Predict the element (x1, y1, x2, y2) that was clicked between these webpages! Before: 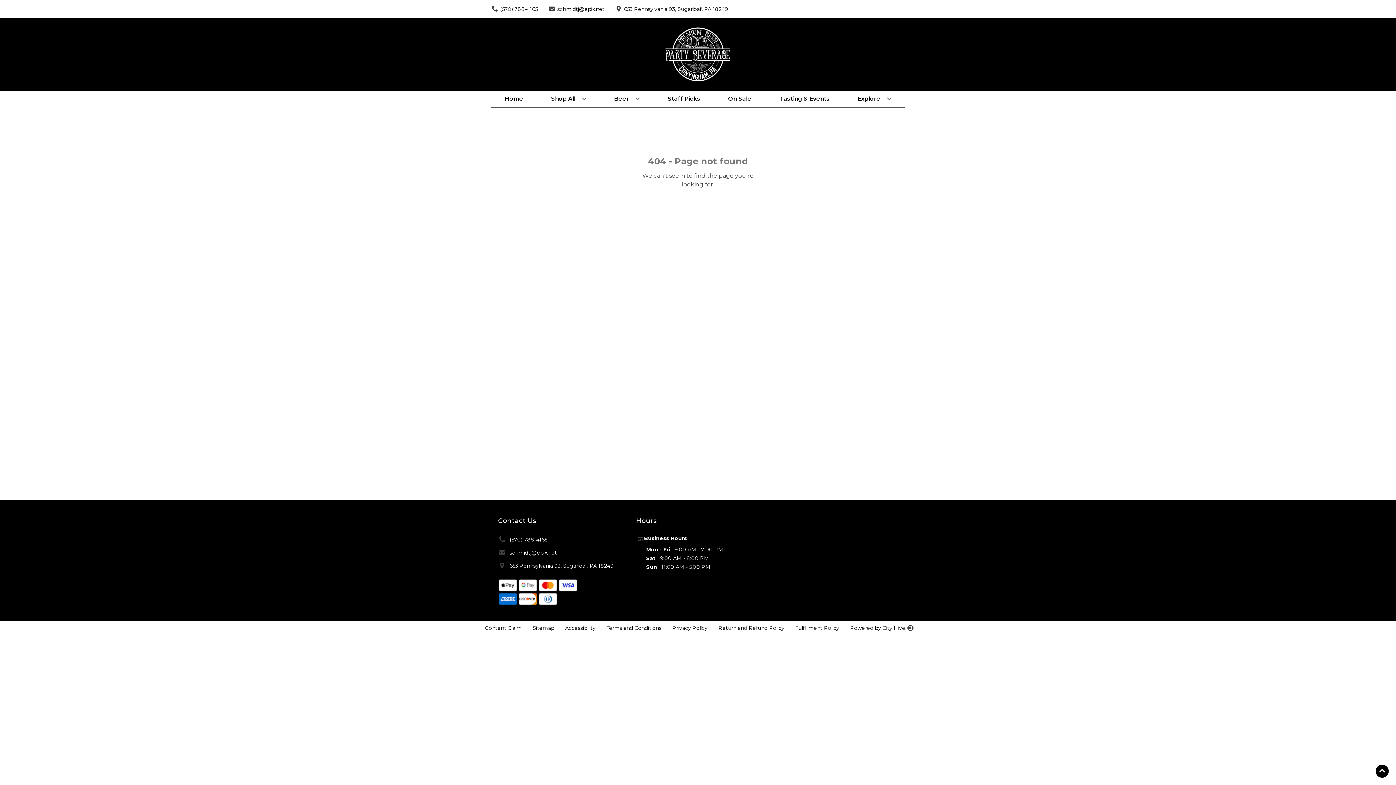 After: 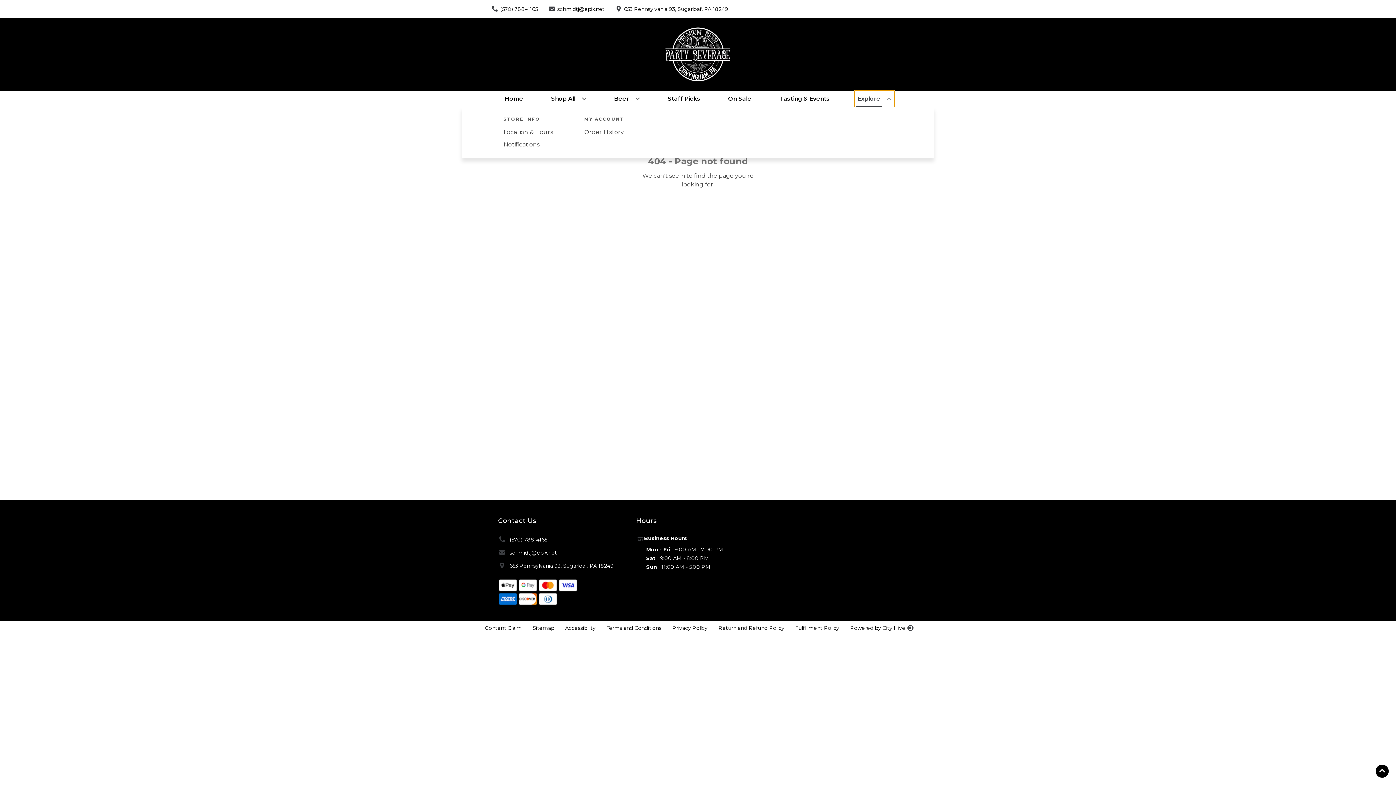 Action: label: Explore bbox: (854, 90, 894, 106)